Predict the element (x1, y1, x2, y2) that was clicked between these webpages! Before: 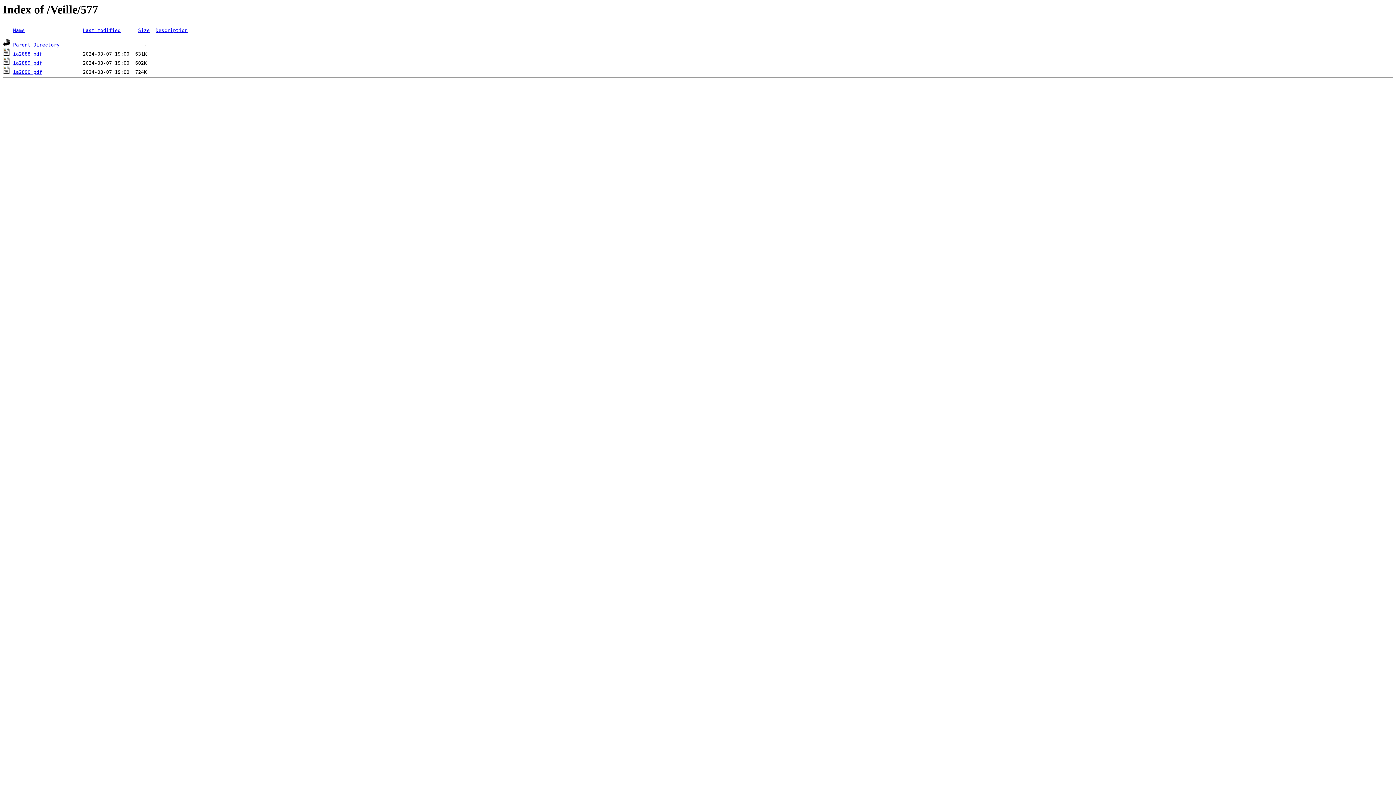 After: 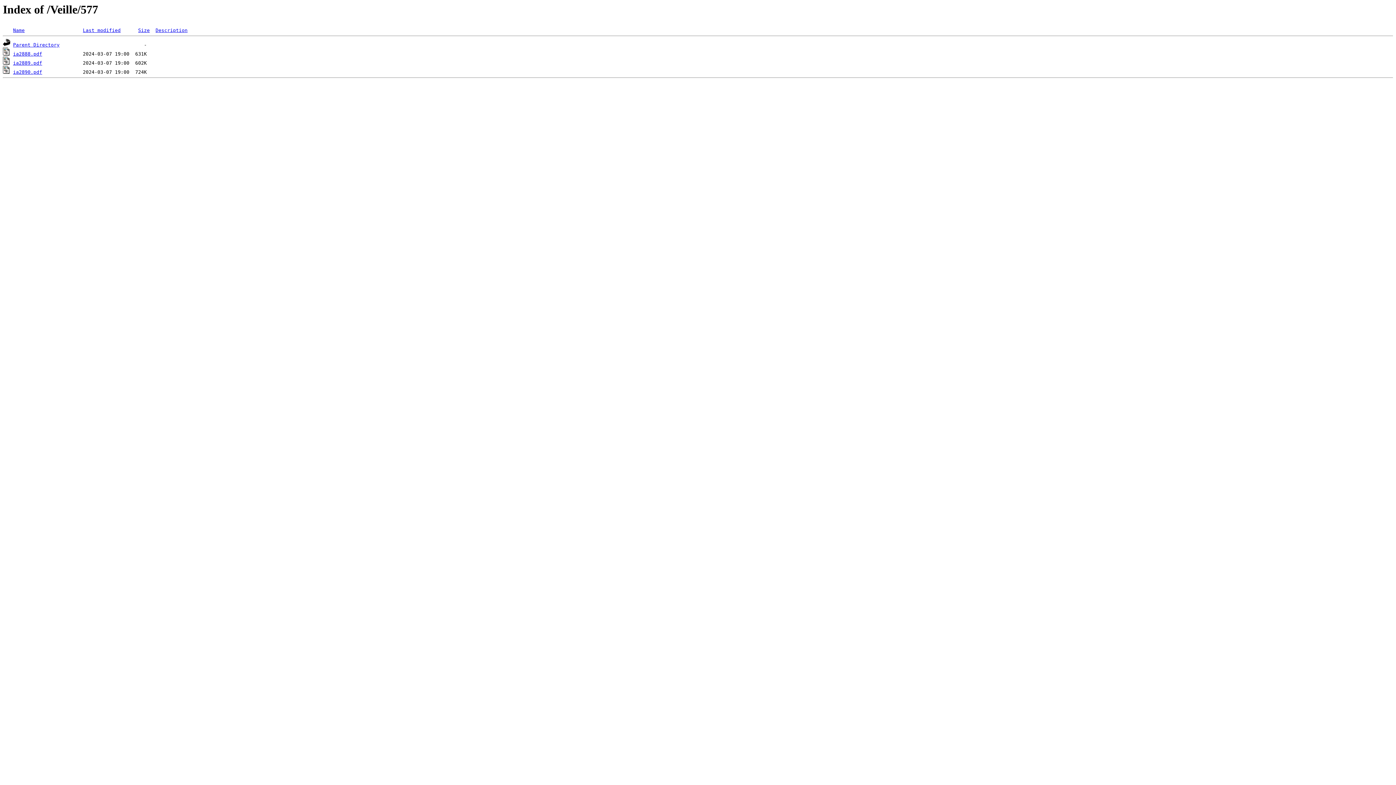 Action: label: ia2890.pdf bbox: (13, 69, 42, 75)